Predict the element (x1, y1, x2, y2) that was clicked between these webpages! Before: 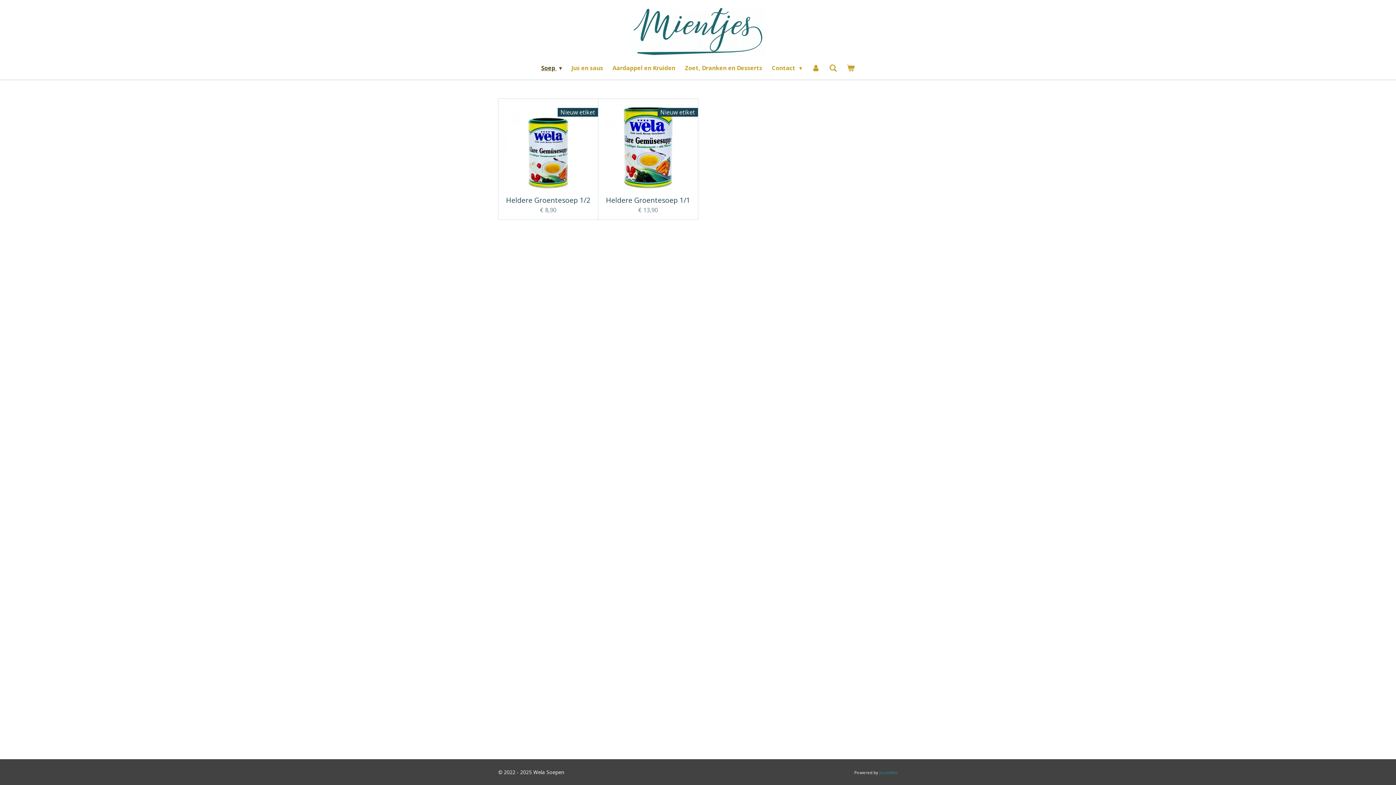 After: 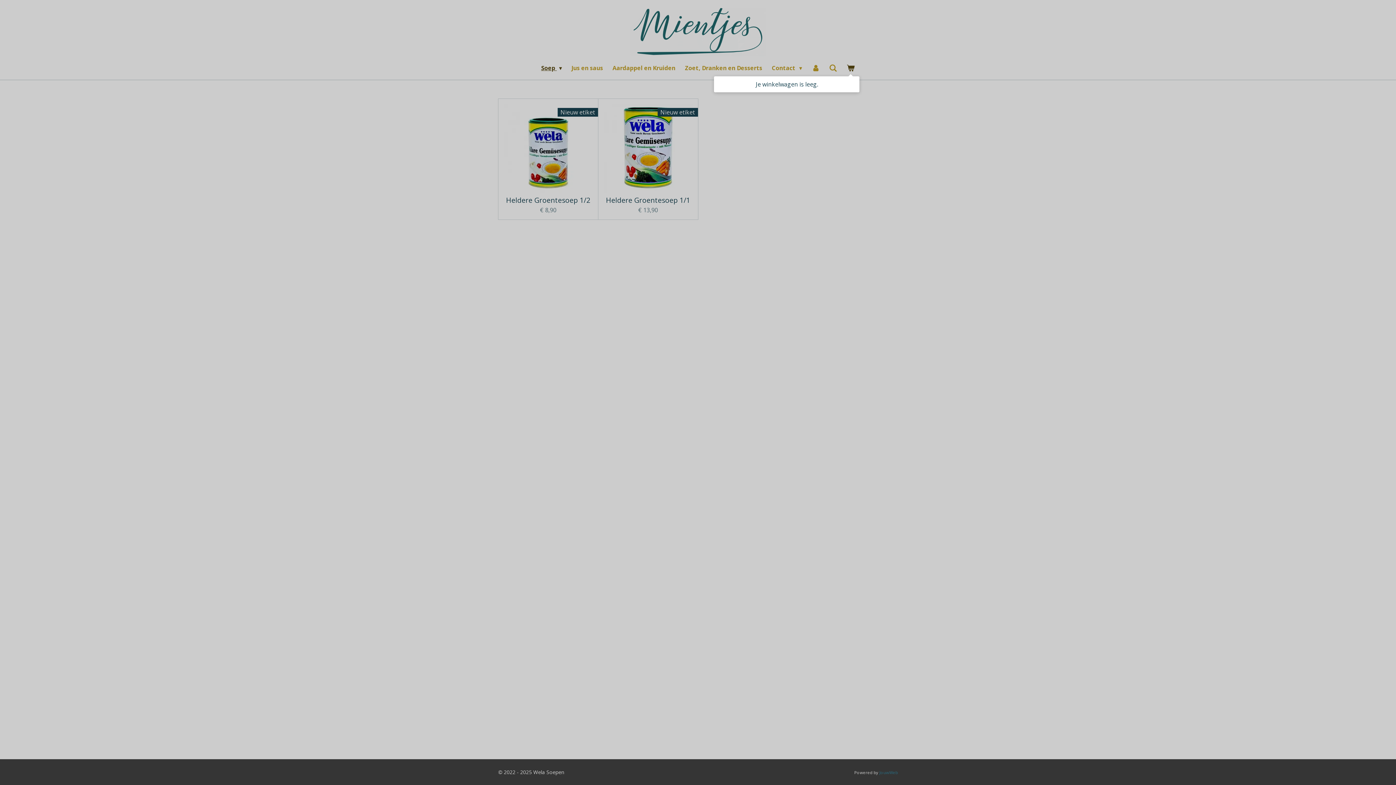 Action: bbox: (842, 61, 859, 74)